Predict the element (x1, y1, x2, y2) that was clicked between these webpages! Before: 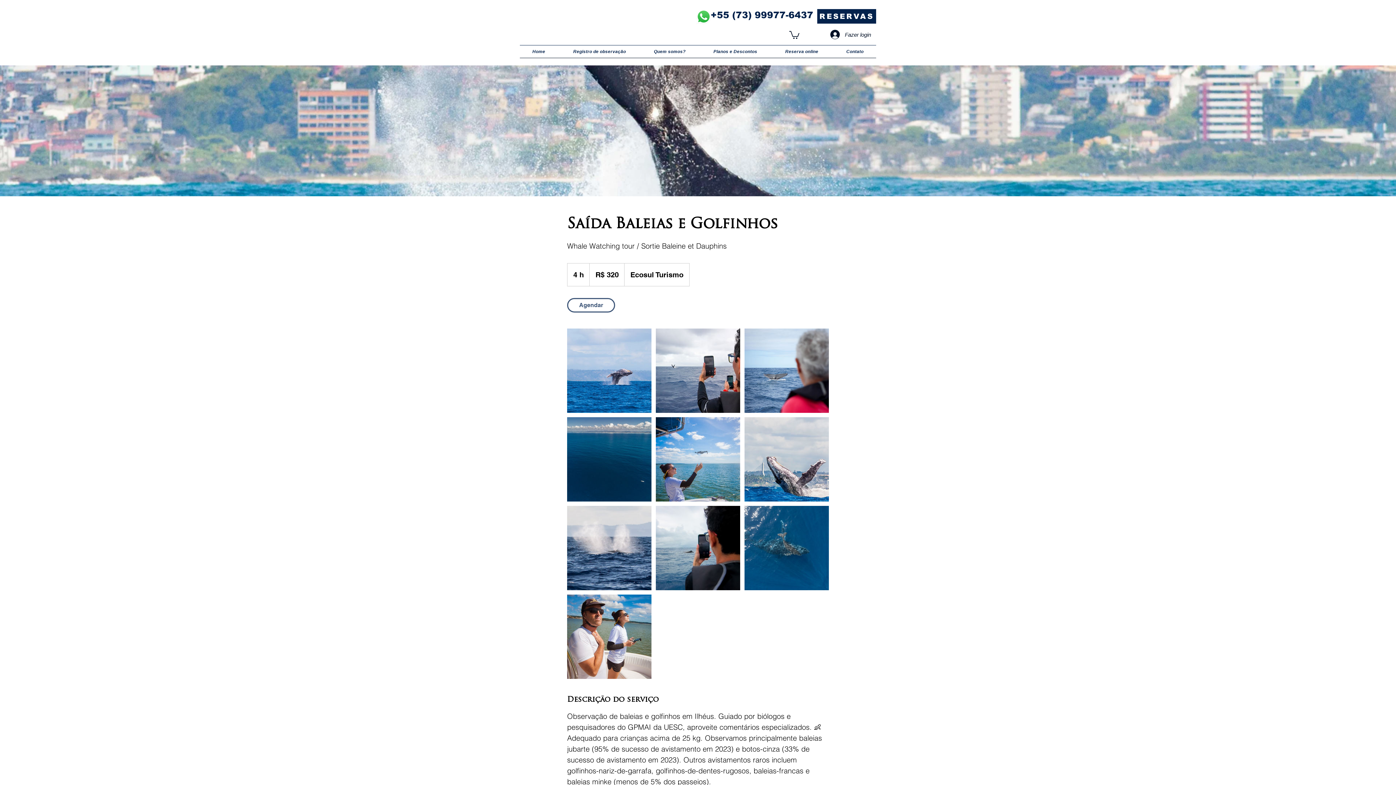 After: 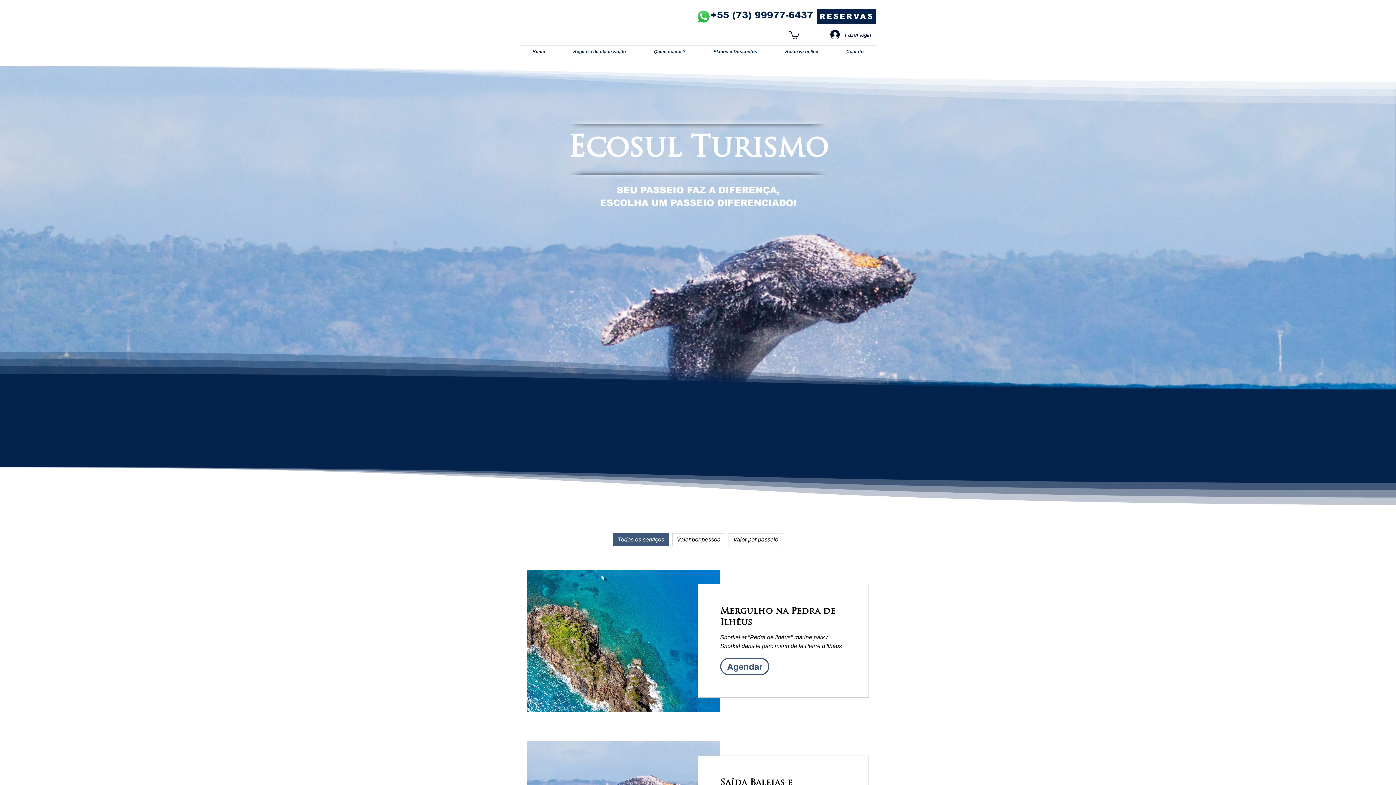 Action: bbox: (520, 45, 557, 57) label: Home